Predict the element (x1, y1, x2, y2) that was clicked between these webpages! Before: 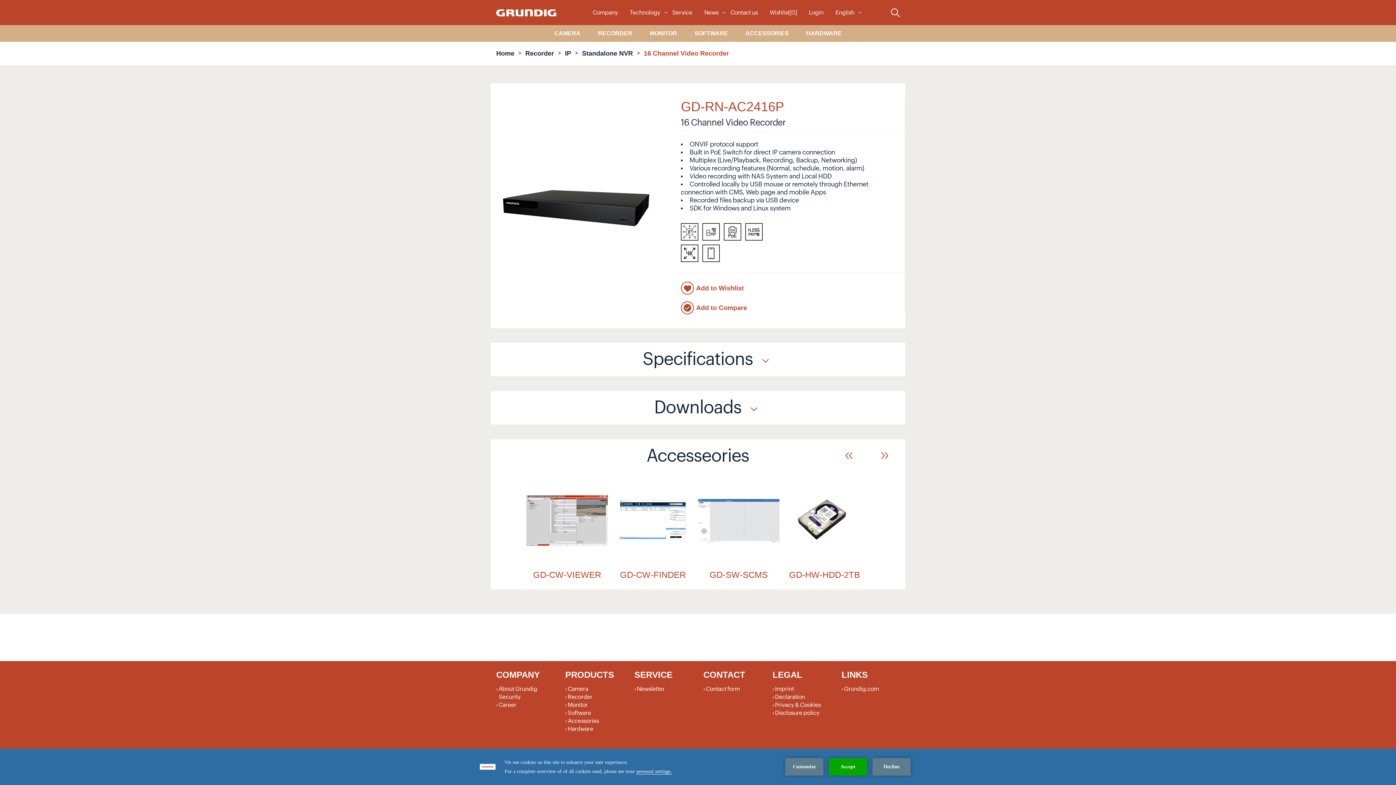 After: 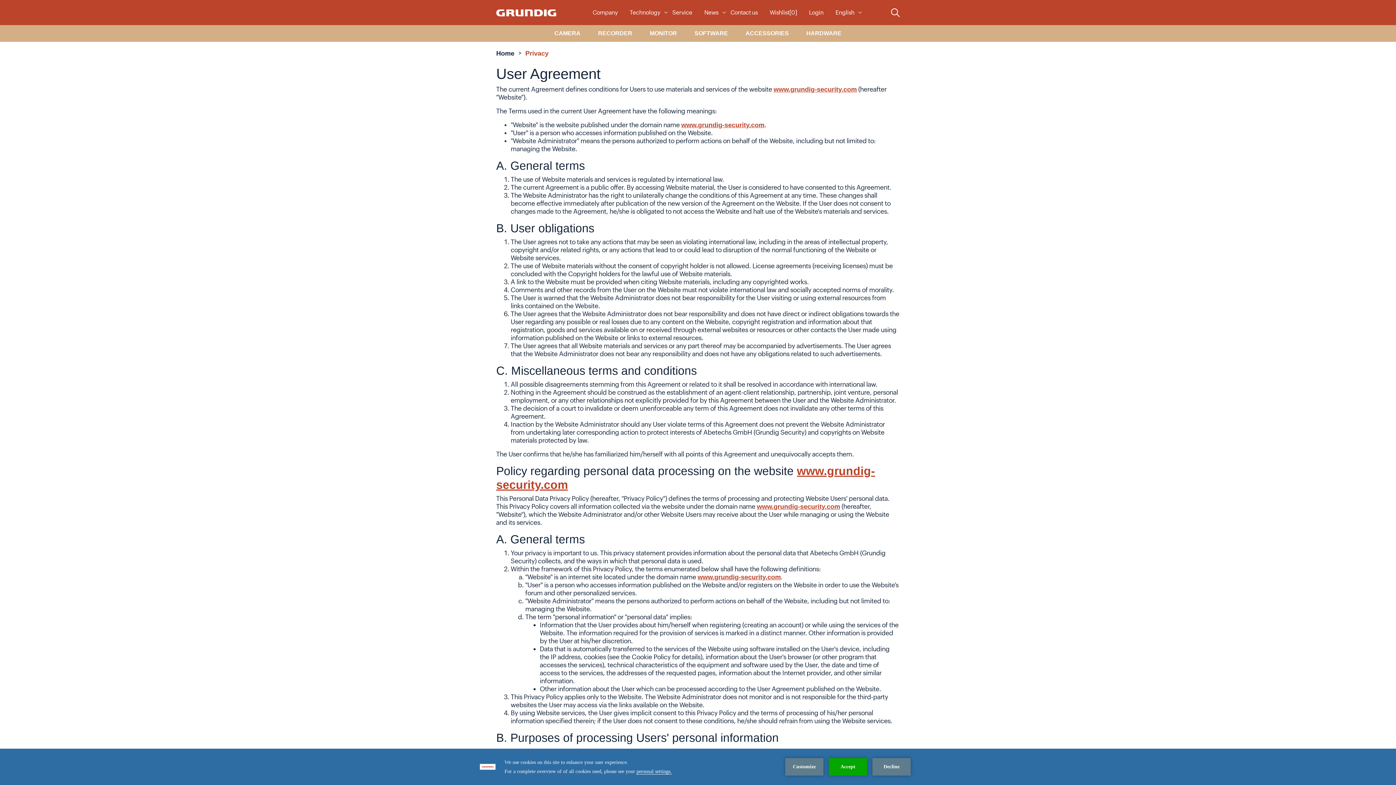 Action: bbox: (772, 701, 830, 709) label: Privacy & Cookies